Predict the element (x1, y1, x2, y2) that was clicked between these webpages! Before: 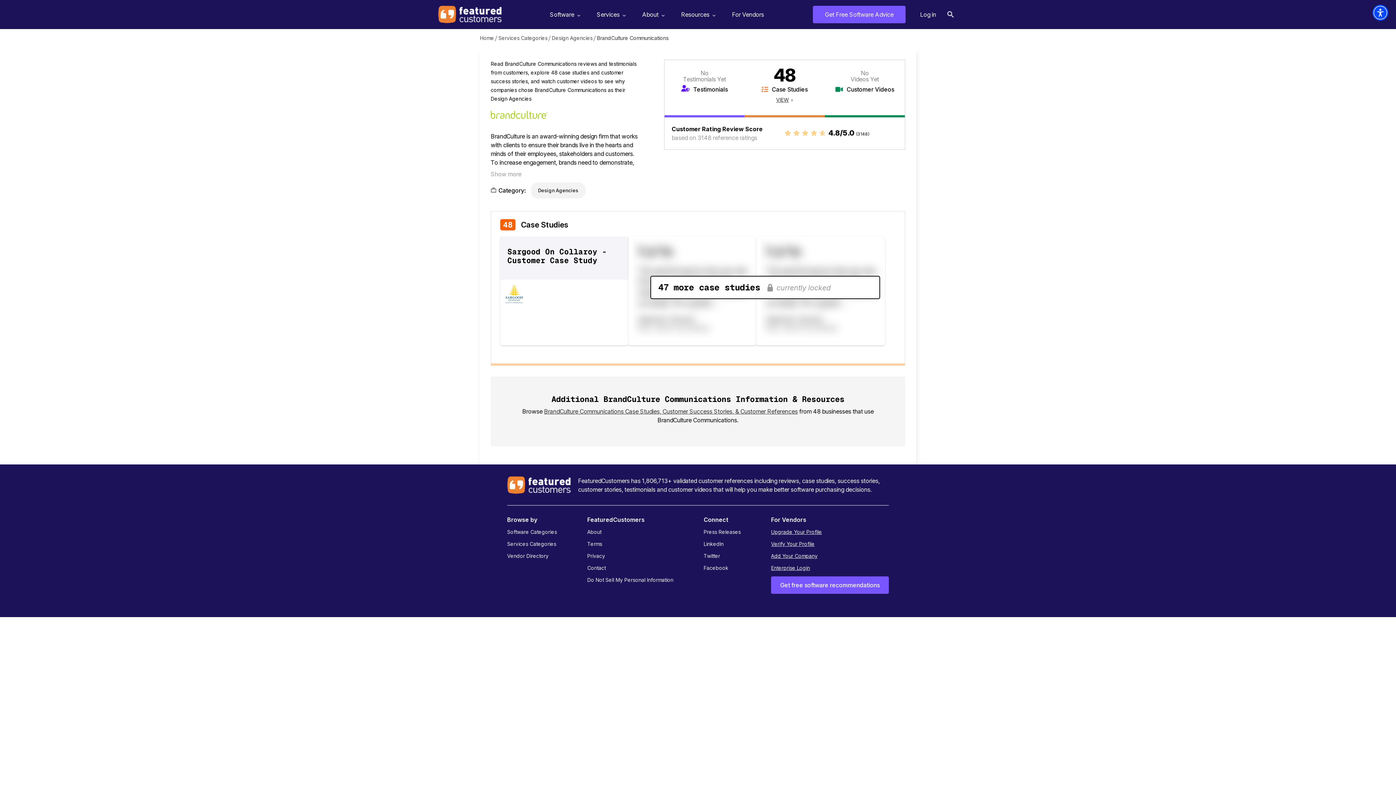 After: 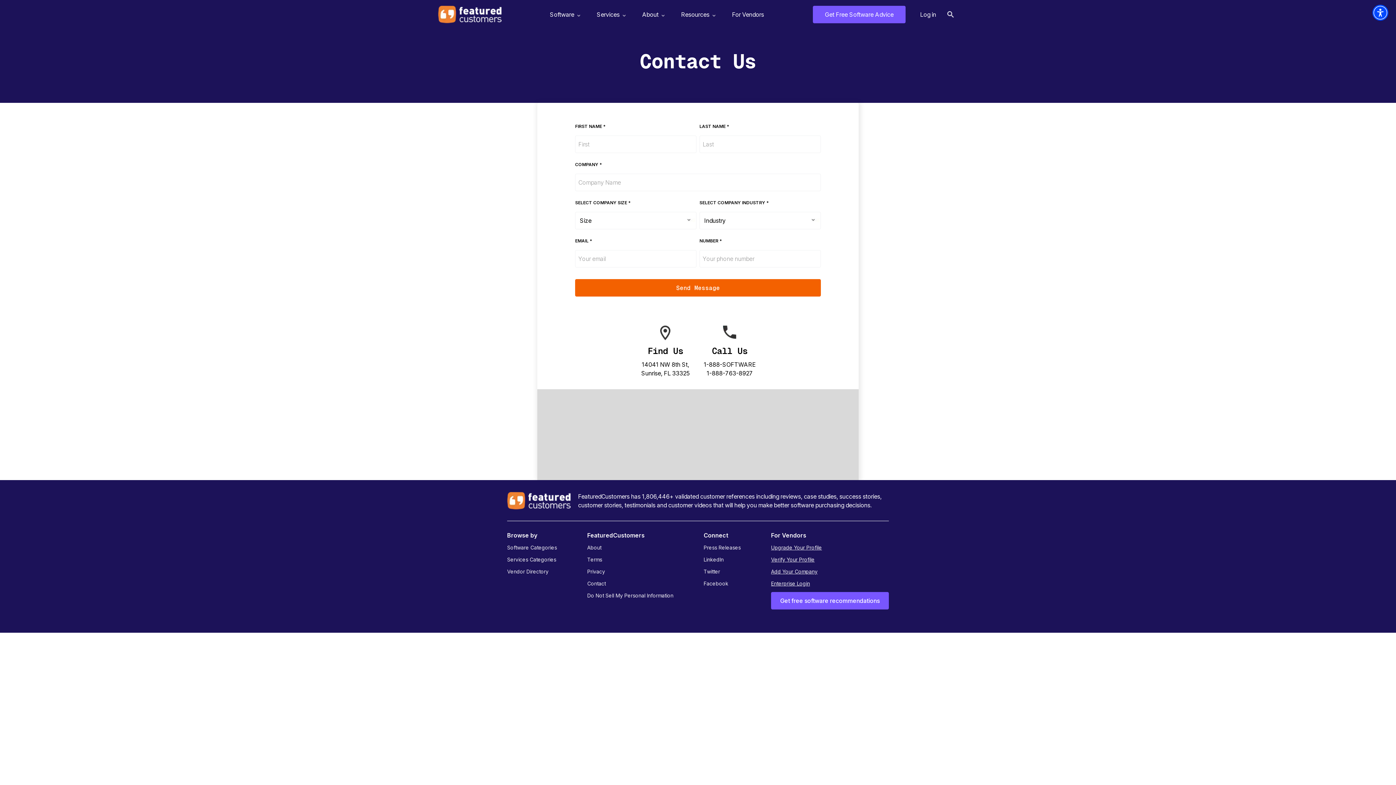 Action: bbox: (587, 565, 605, 571) label: Contact